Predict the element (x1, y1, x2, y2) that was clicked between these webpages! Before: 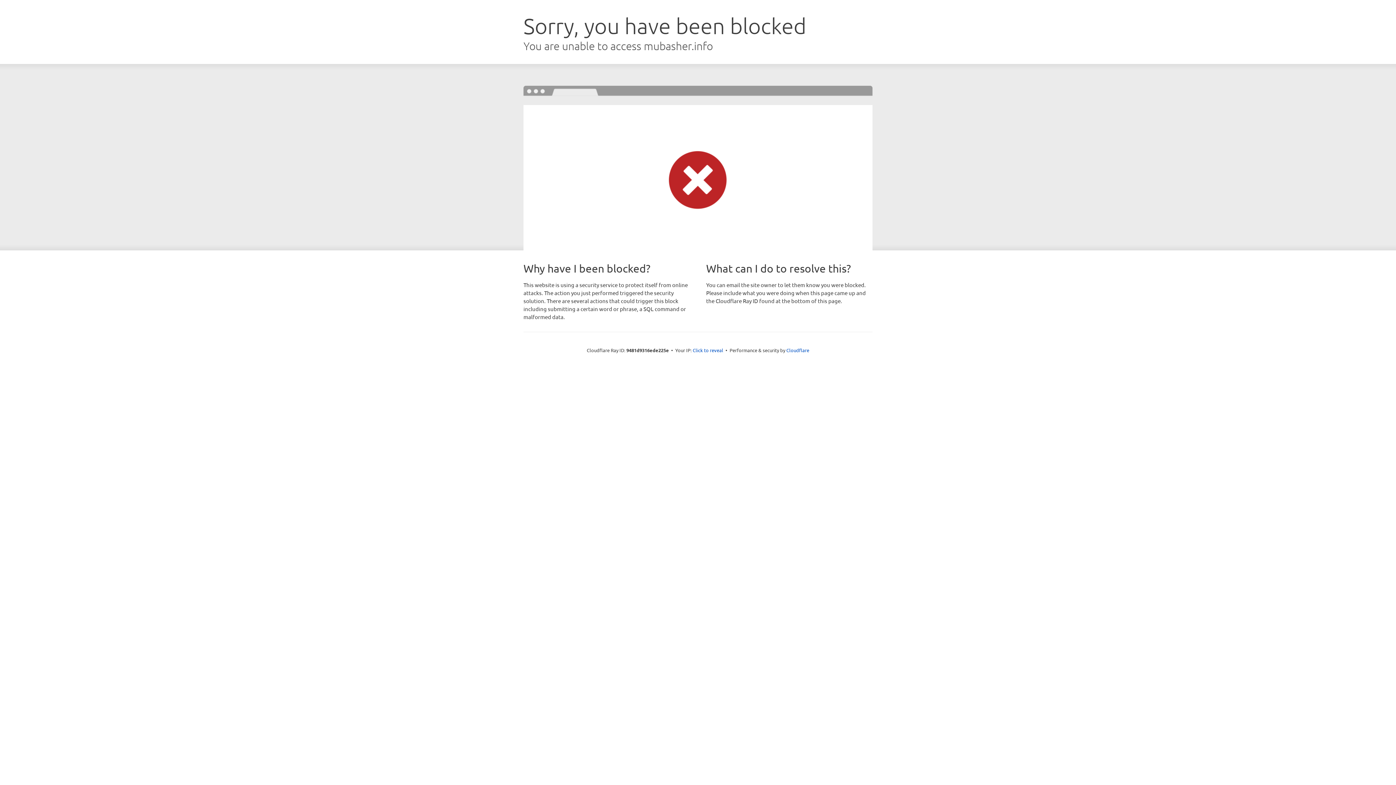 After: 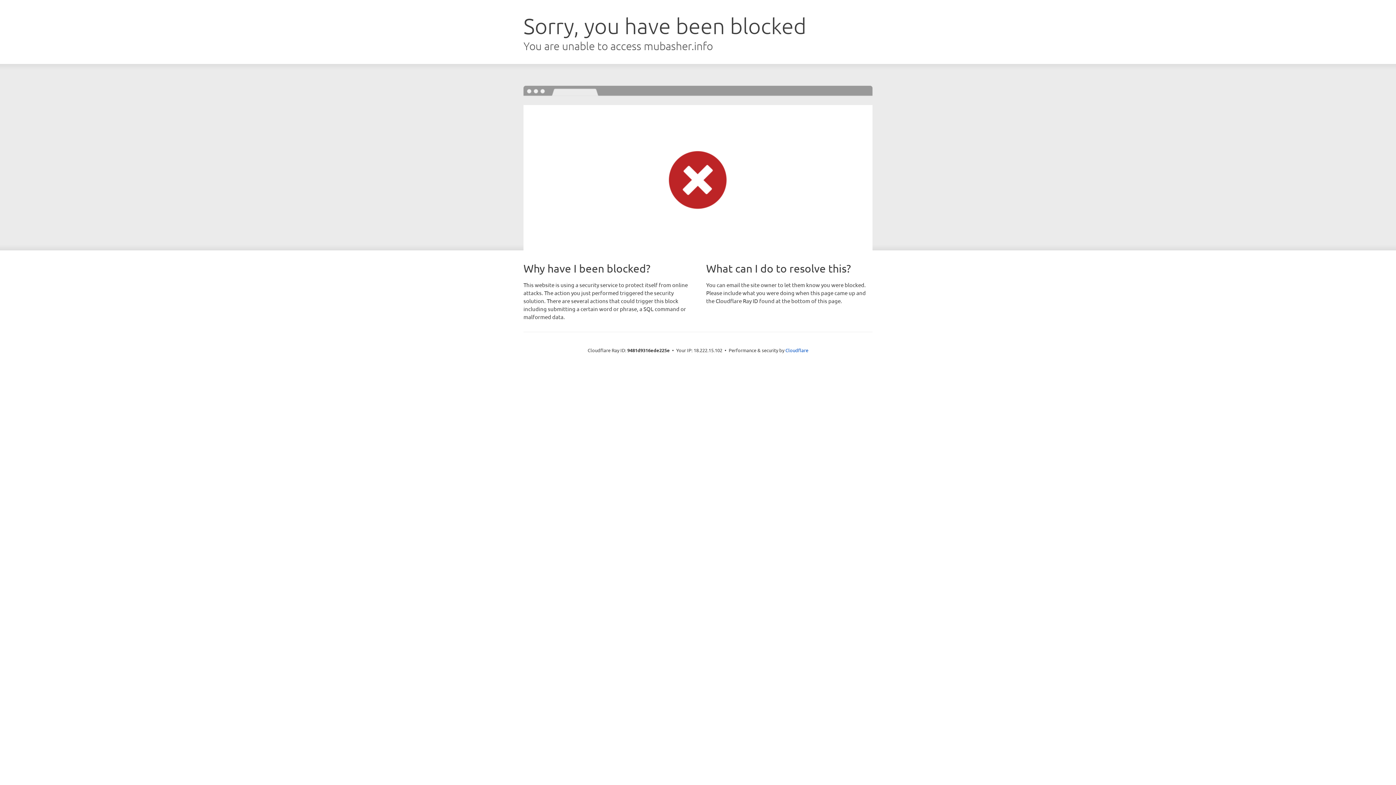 Action: label: Click to reveal bbox: (692, 346, 723, 353)